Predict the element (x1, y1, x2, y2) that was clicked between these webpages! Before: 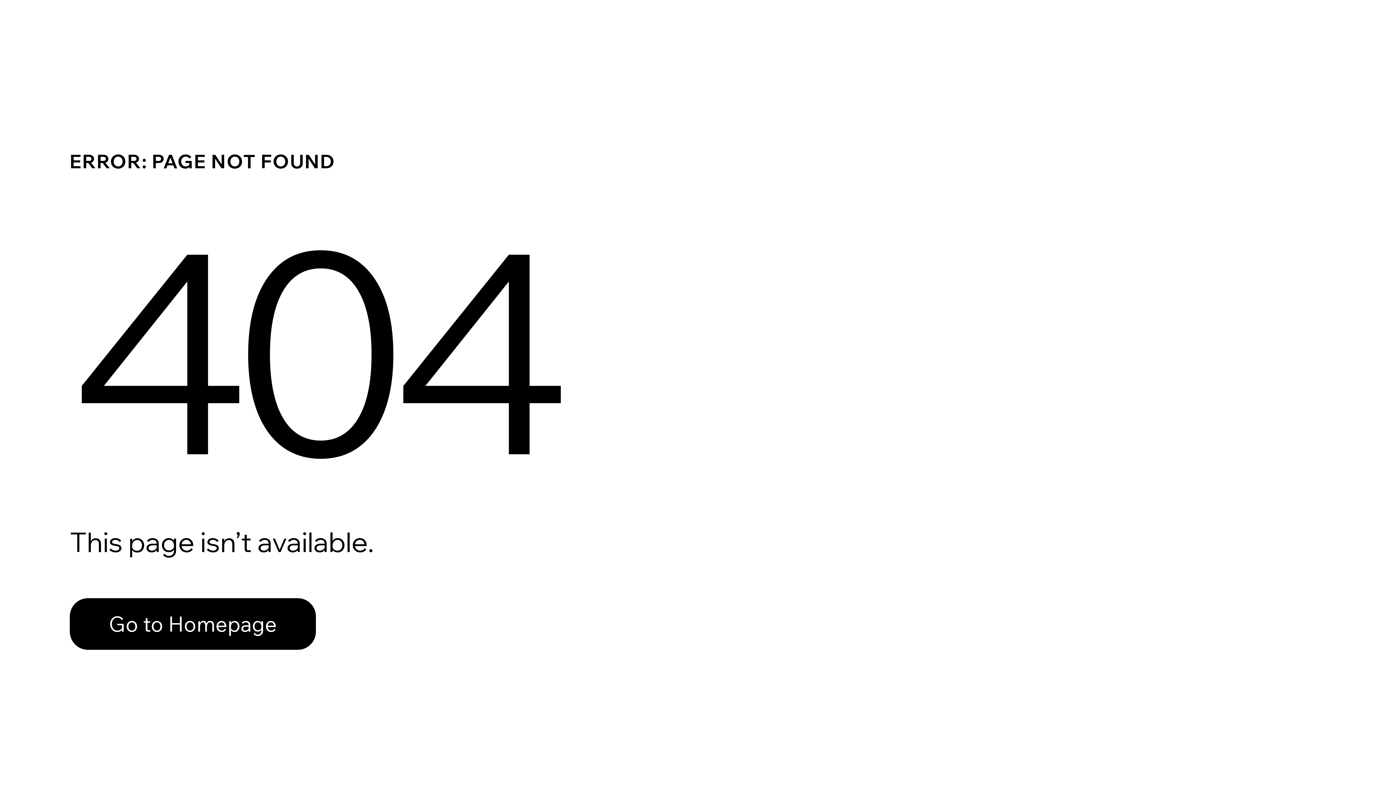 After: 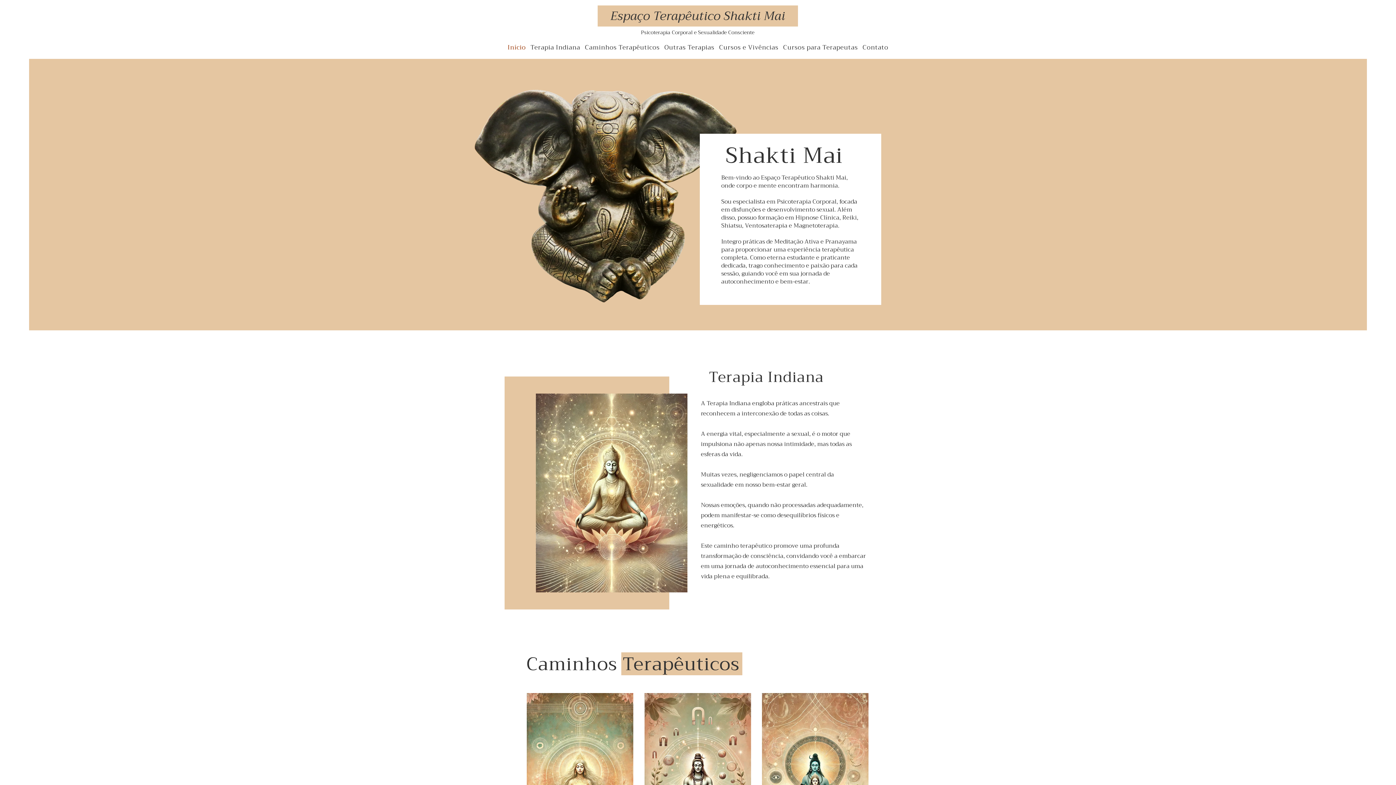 Action: bbox: (69, 582, 768, 659) label: Go to Homepage